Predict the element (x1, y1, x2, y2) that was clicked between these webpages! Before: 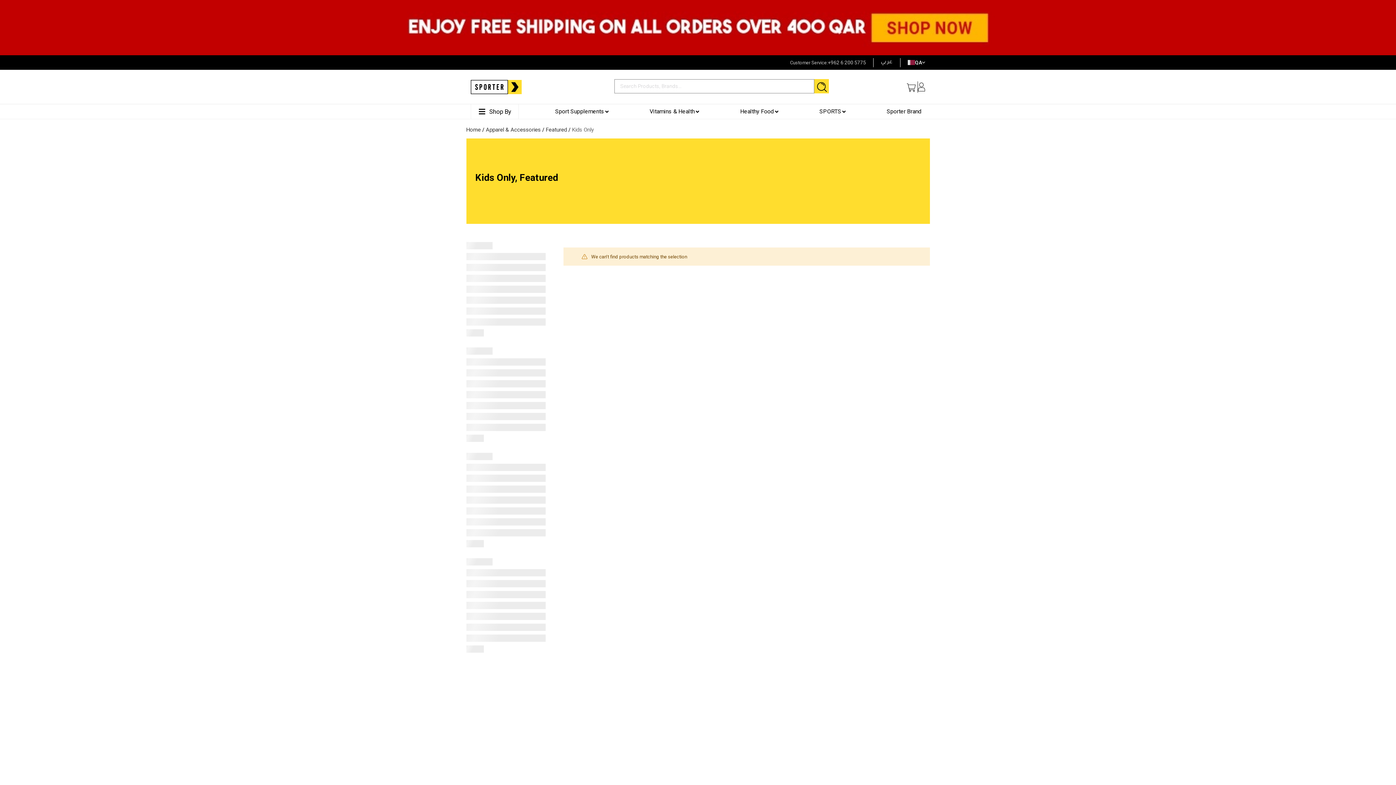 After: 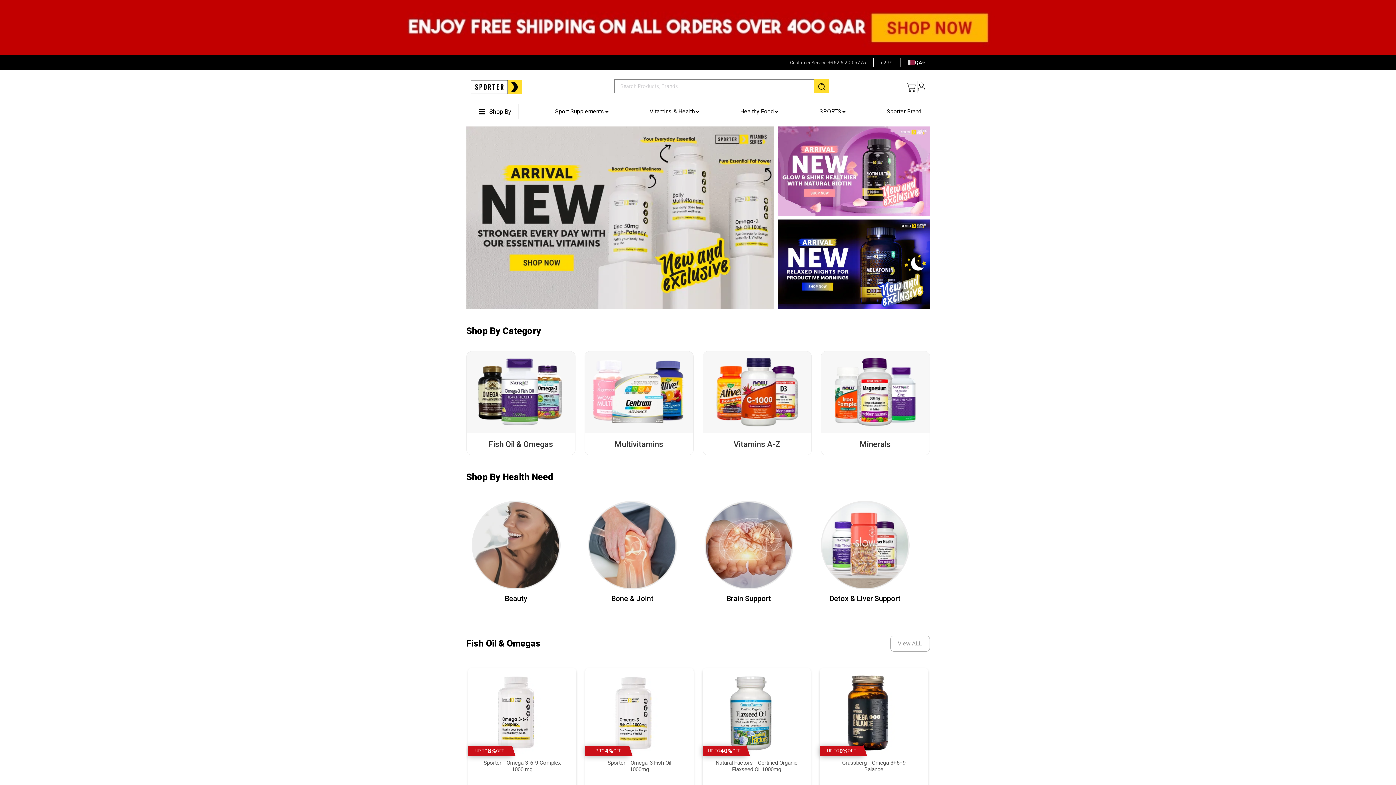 Action: bbox: (646, 104, 704, 118) label: Vitamins & Health